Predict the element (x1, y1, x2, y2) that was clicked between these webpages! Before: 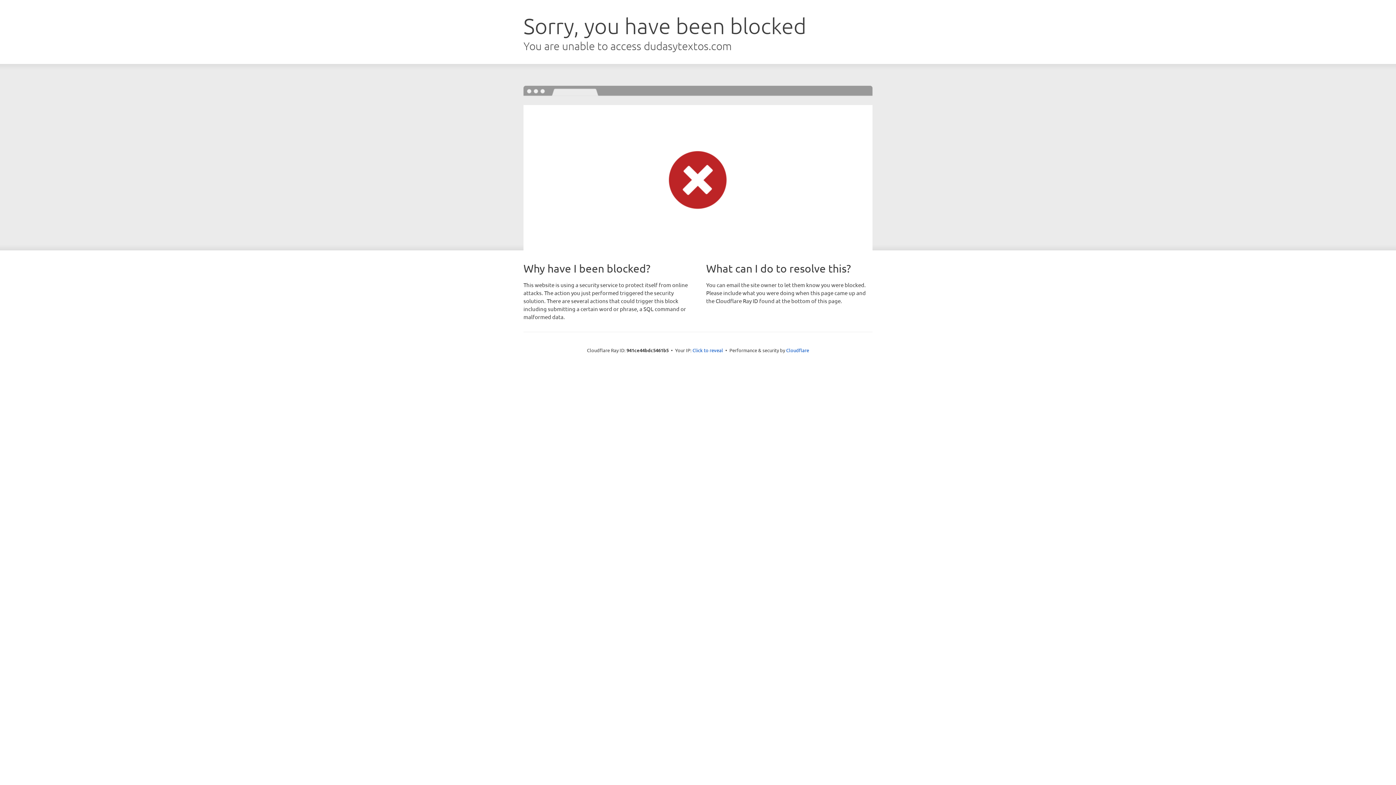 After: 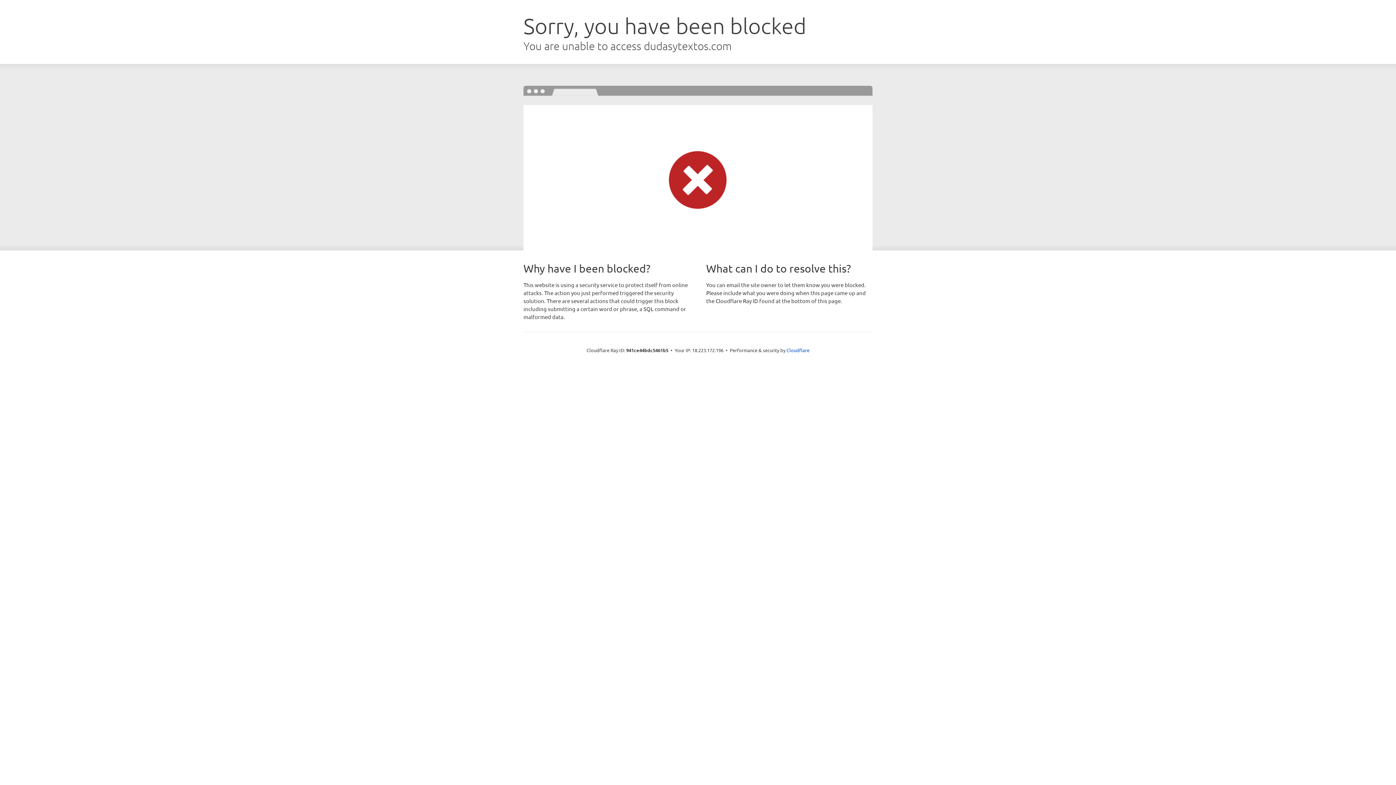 Action: bbox: (692, 346, 723, 353) label: Click to reveal